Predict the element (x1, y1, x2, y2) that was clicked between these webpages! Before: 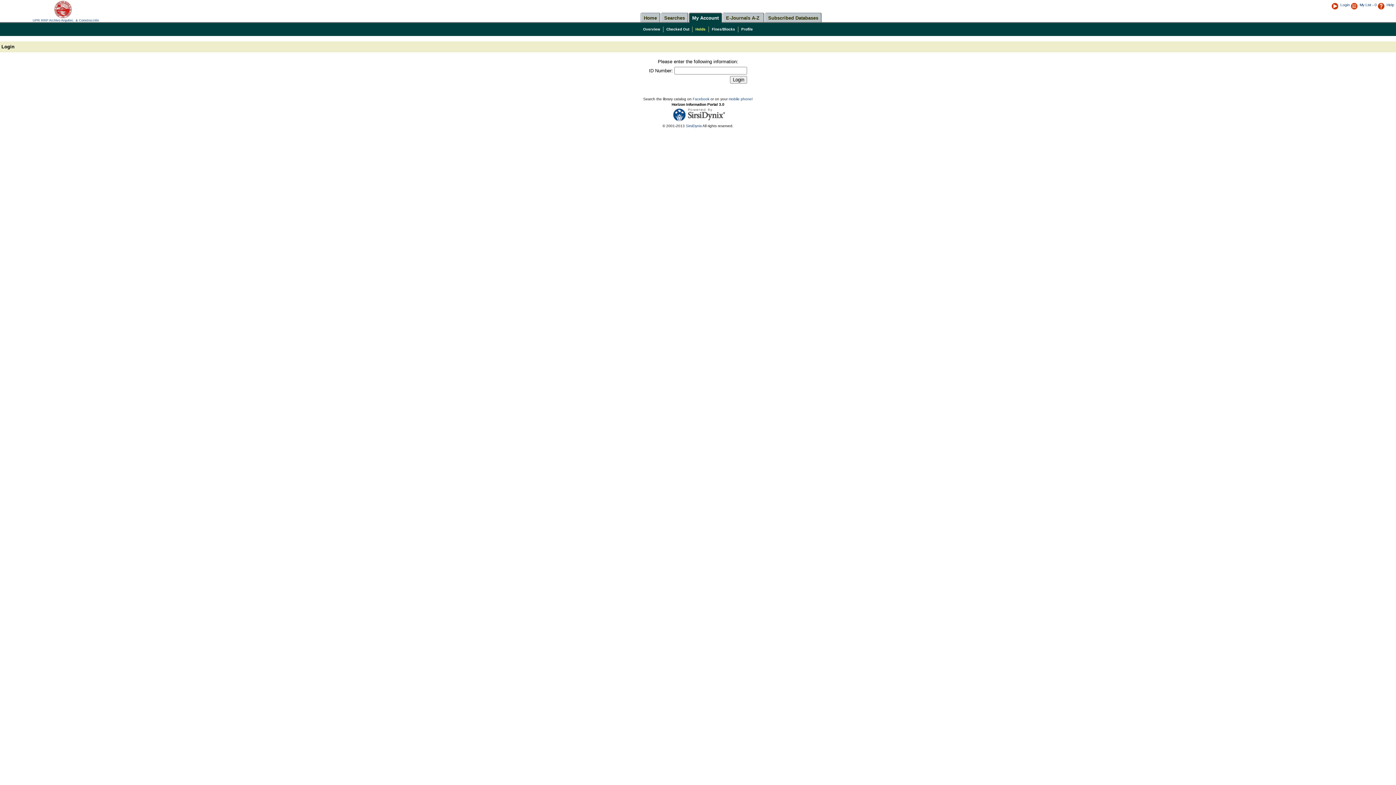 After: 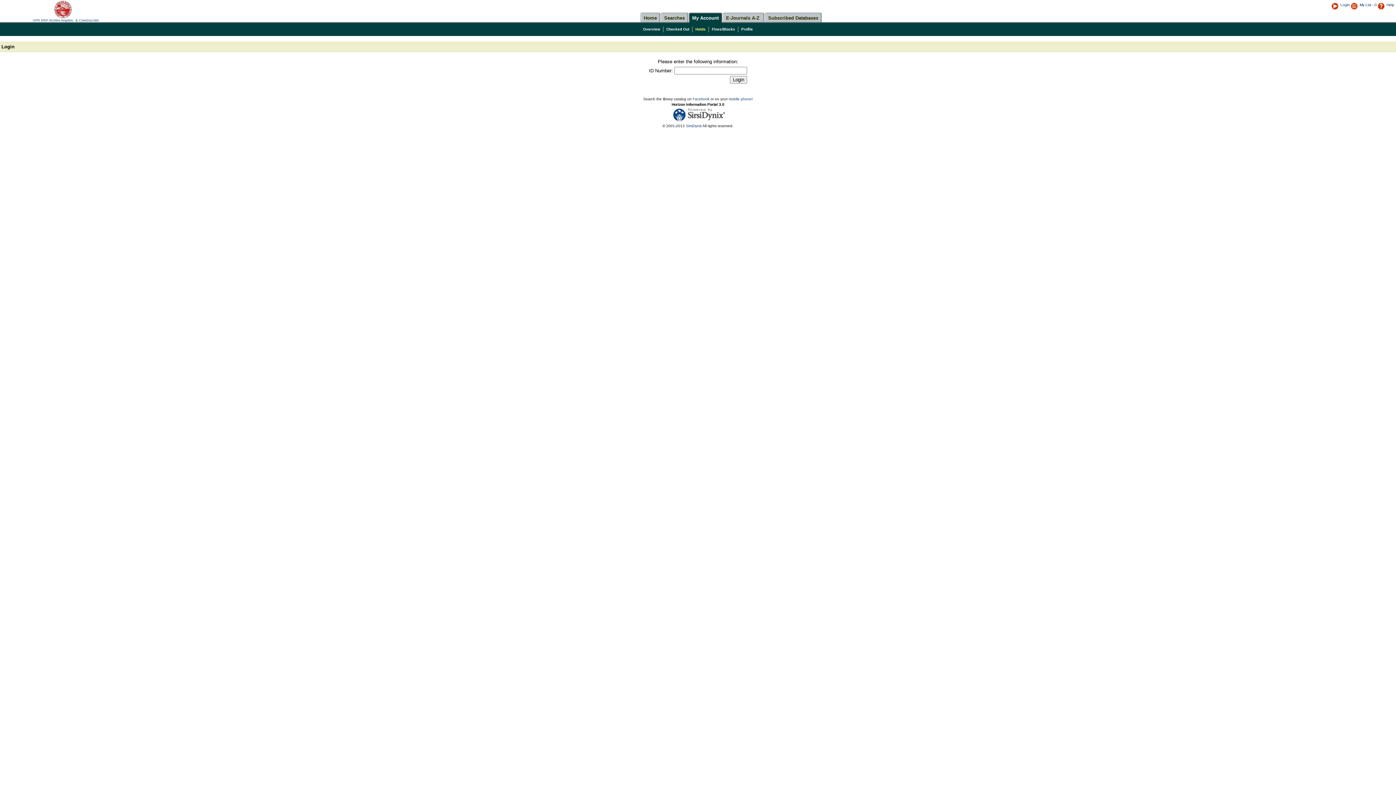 Action: bbox: (695, 27, 705, 31) label: Holds